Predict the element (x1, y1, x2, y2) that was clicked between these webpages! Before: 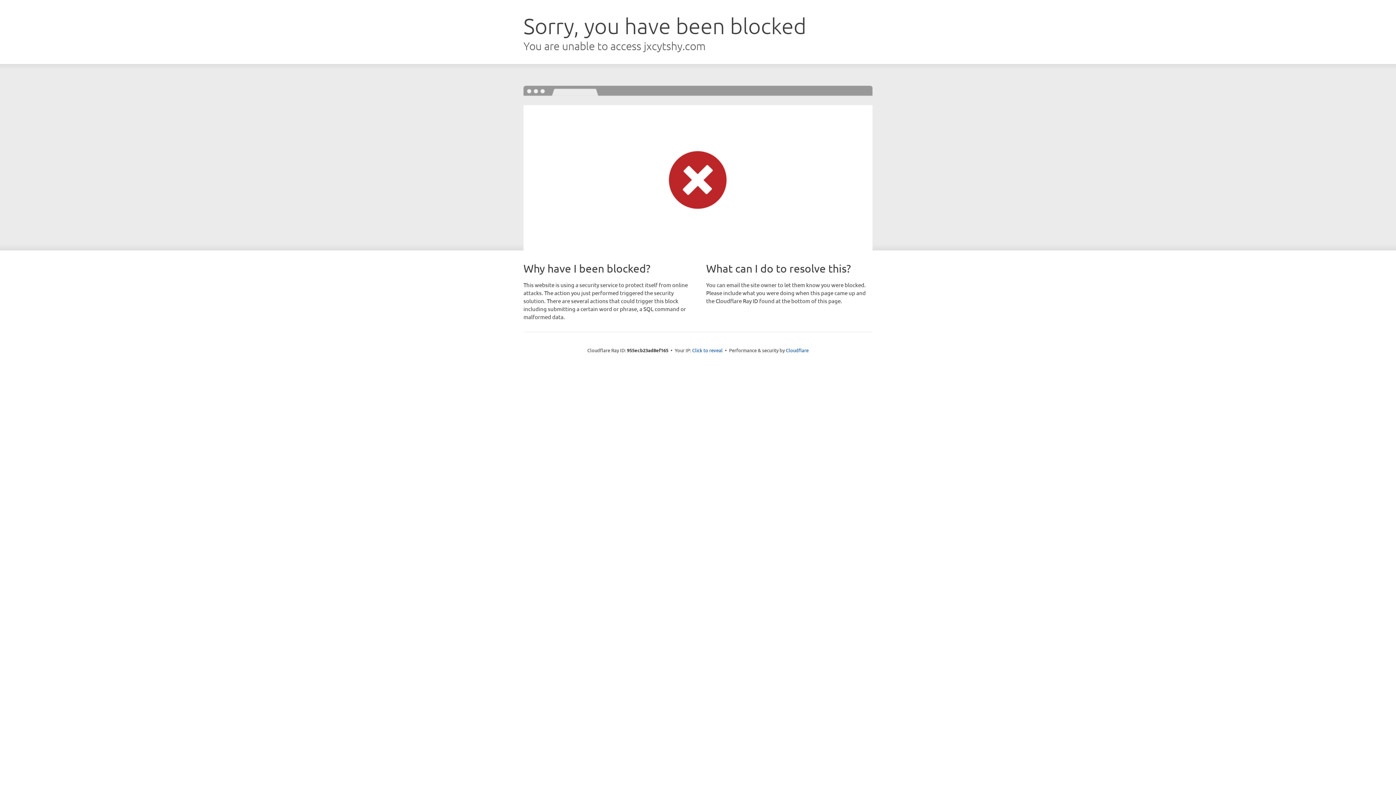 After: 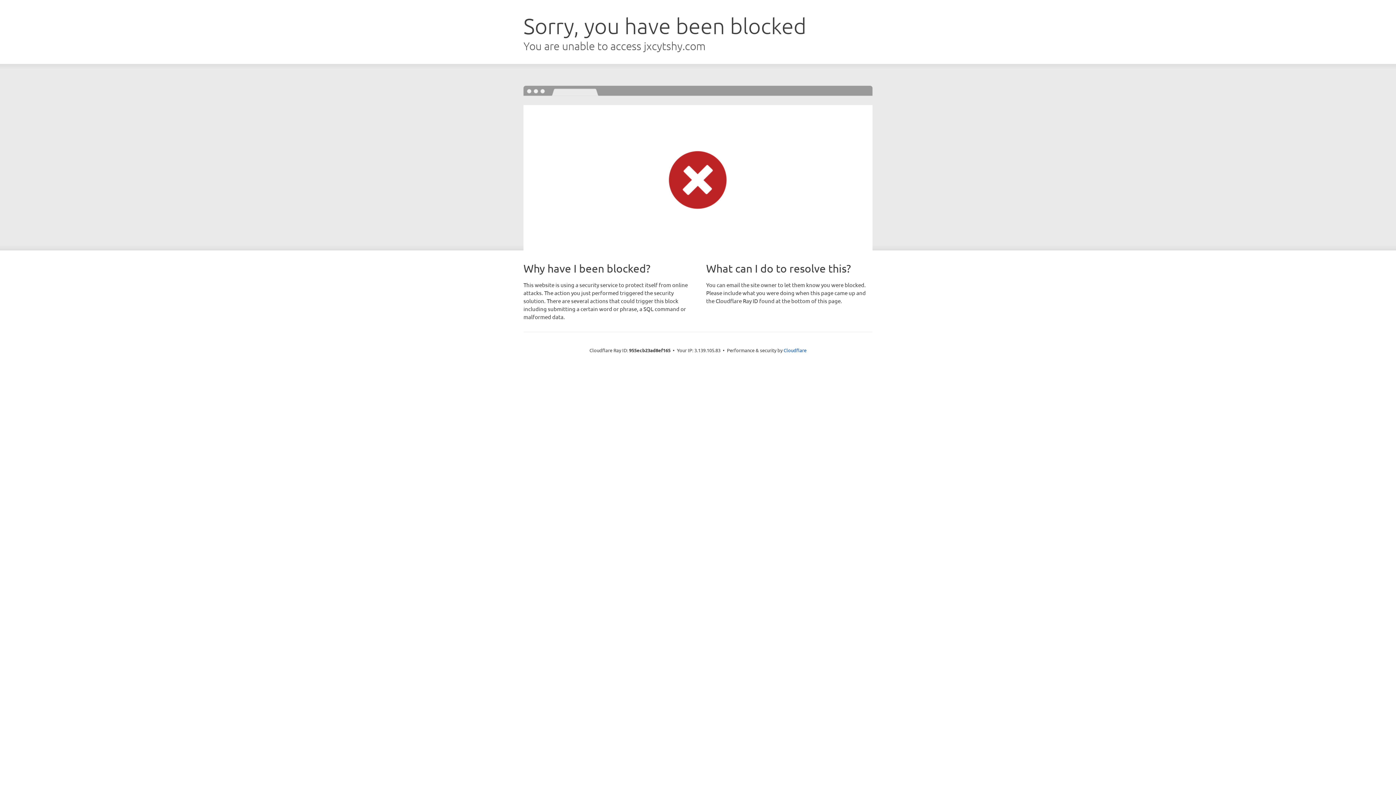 Action: label: Click to reveal bbox: (692, 346, 722, 353)